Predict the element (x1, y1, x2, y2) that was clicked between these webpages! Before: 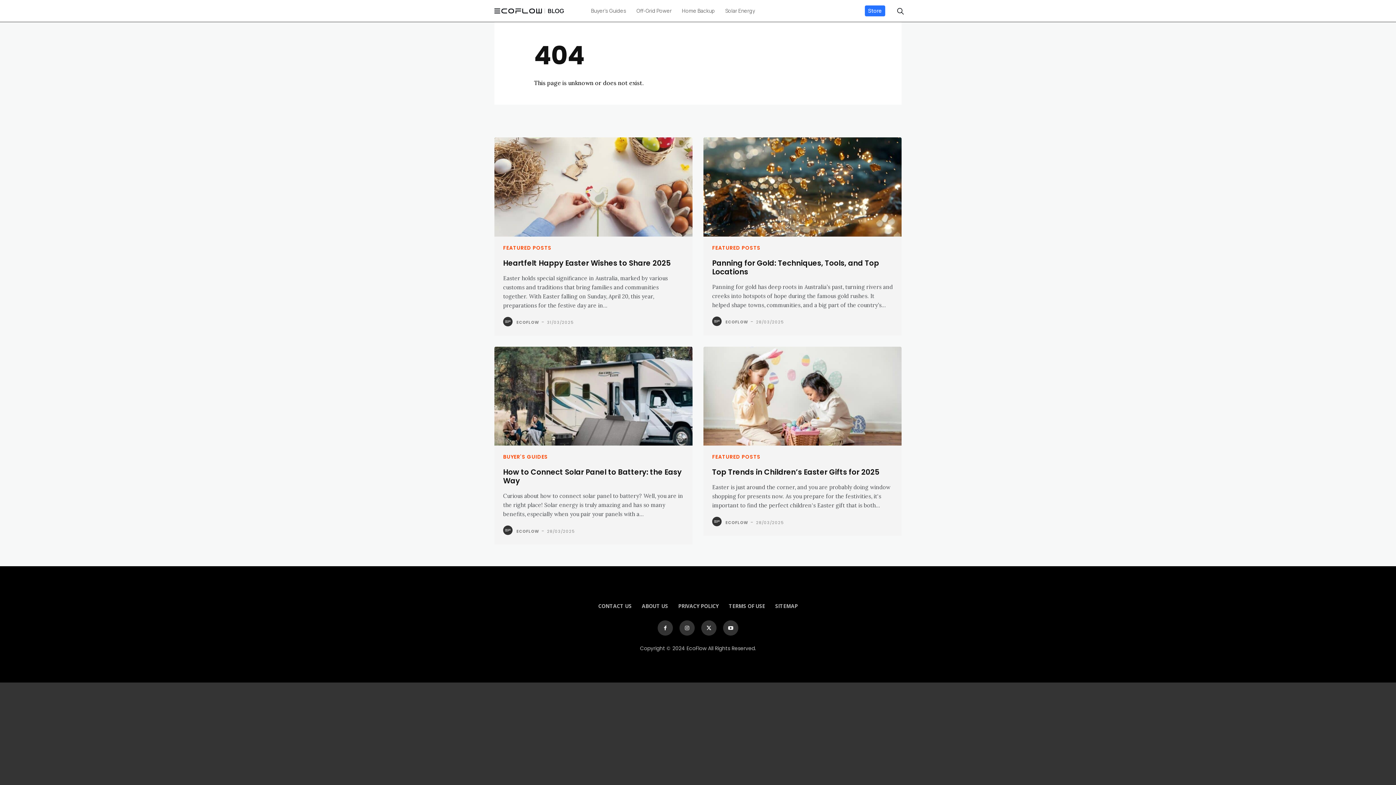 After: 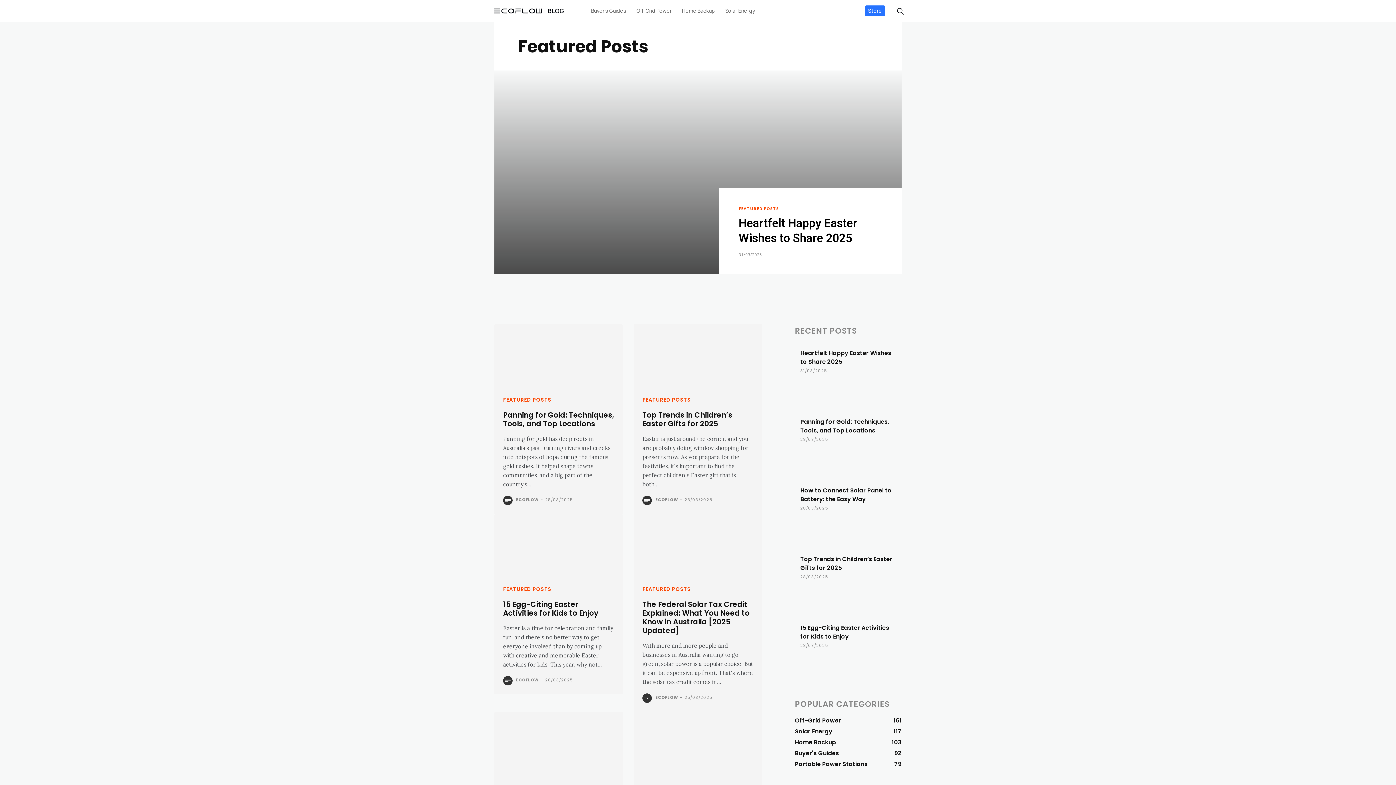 Action: bbox: (712, 245, 893, 250) label: FEATURED POSTS